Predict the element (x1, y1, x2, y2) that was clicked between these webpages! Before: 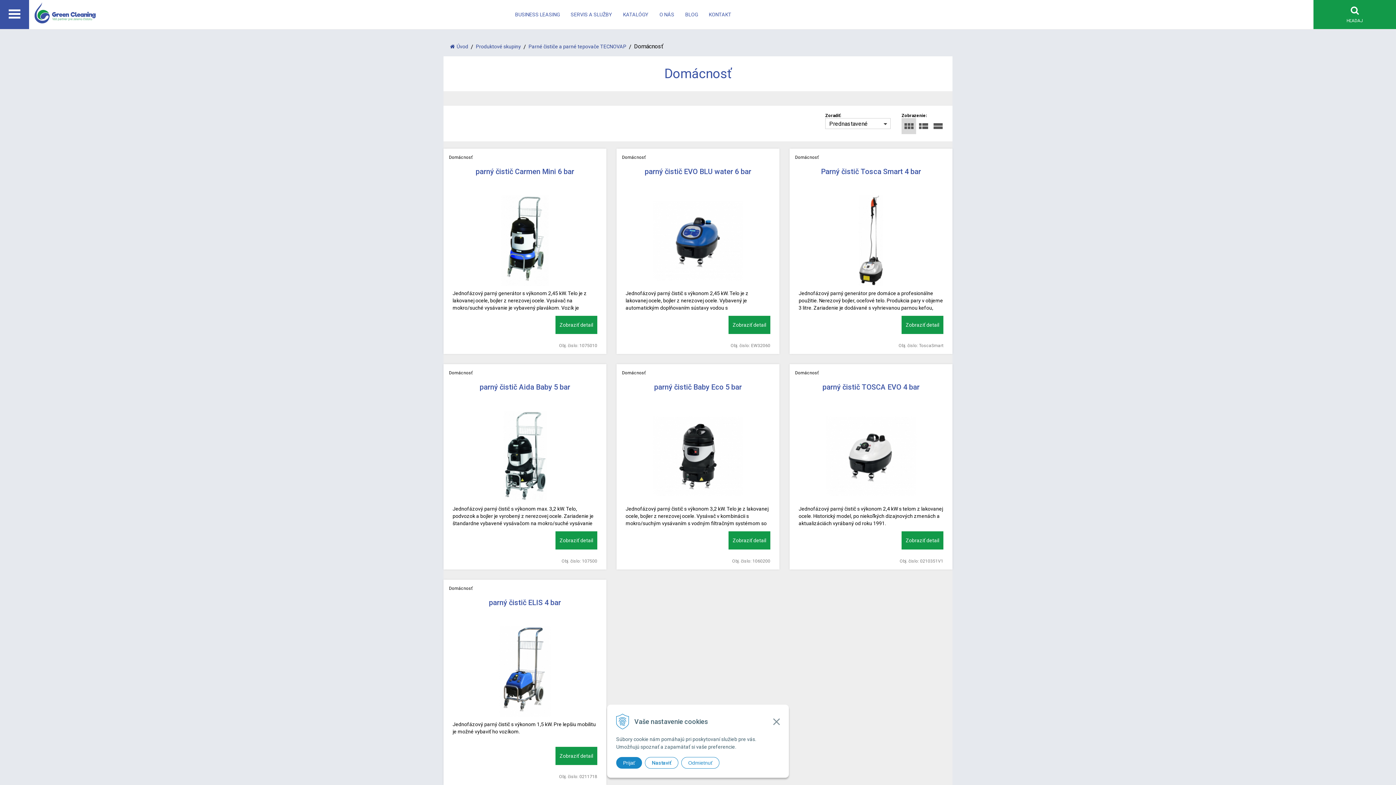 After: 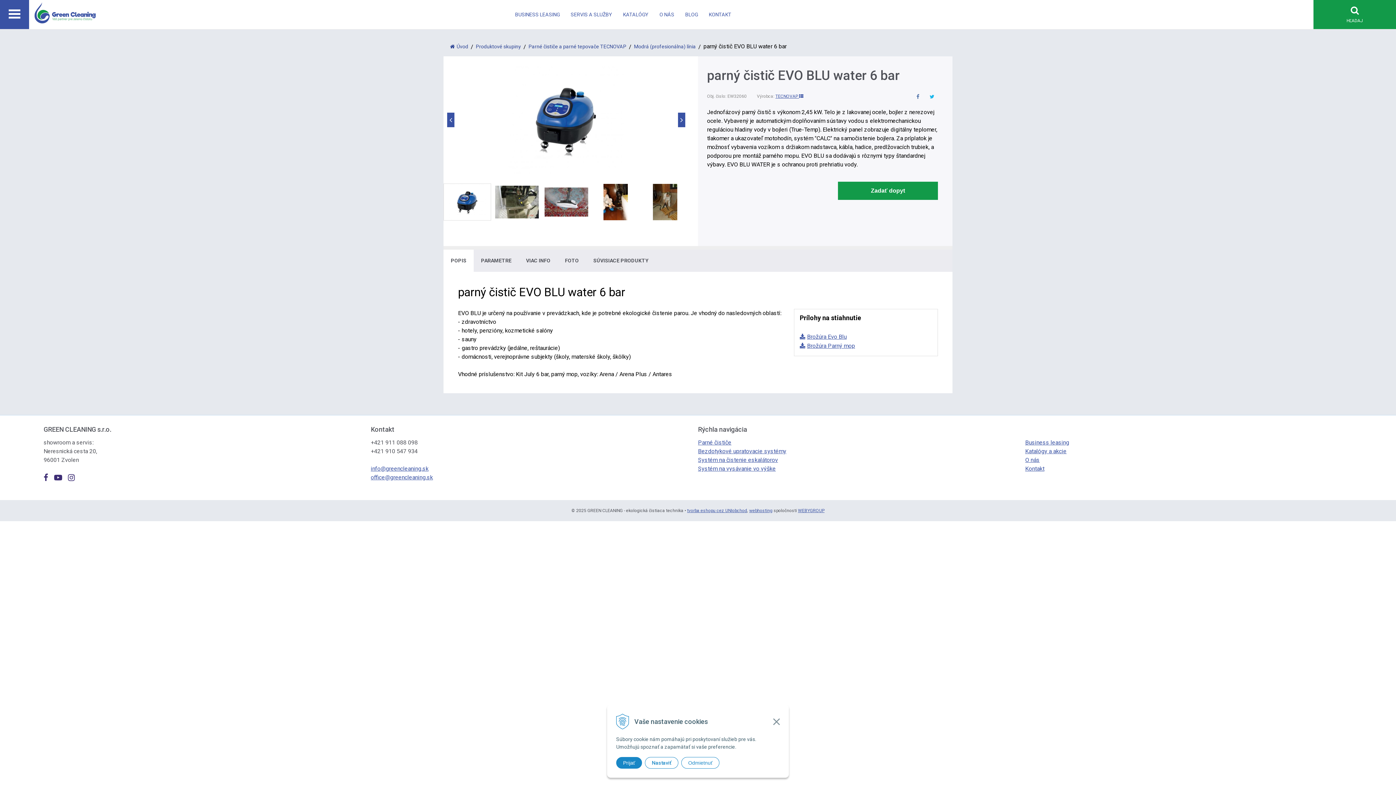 Action: label: parný čistič EVO BLU water 6 bar bbox: (644, 167, 751, 176)